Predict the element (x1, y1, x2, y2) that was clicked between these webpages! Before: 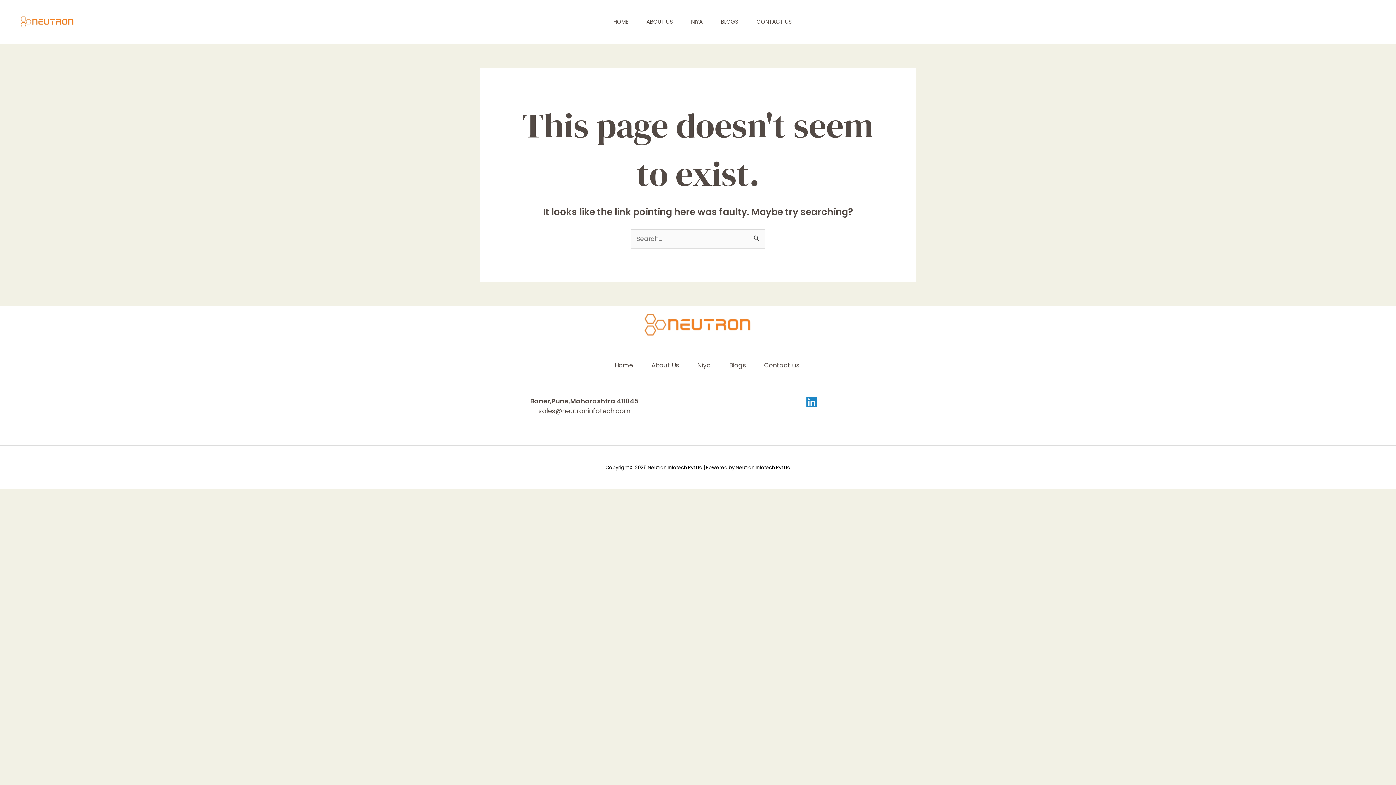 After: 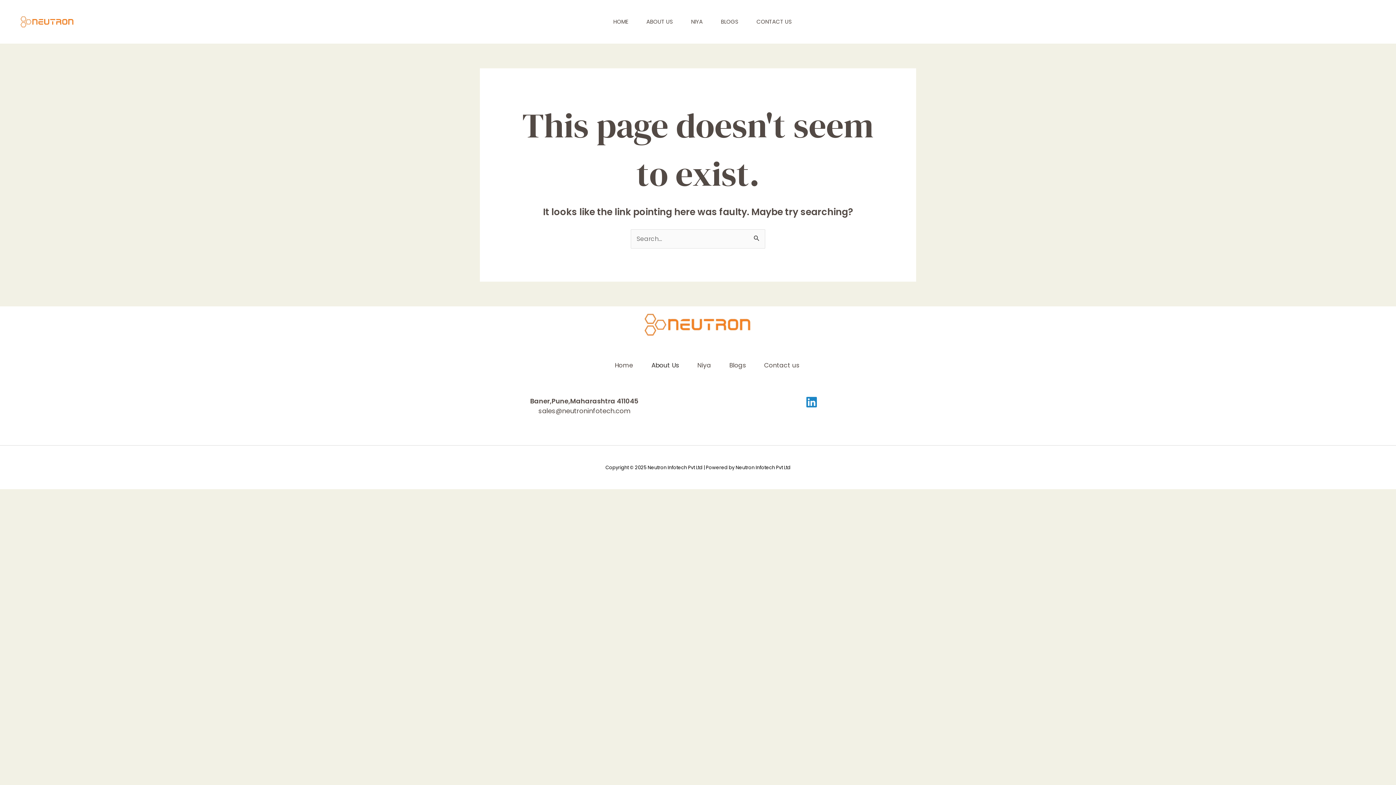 Action: label: About Us bbox: (633, 360, 679, 370)